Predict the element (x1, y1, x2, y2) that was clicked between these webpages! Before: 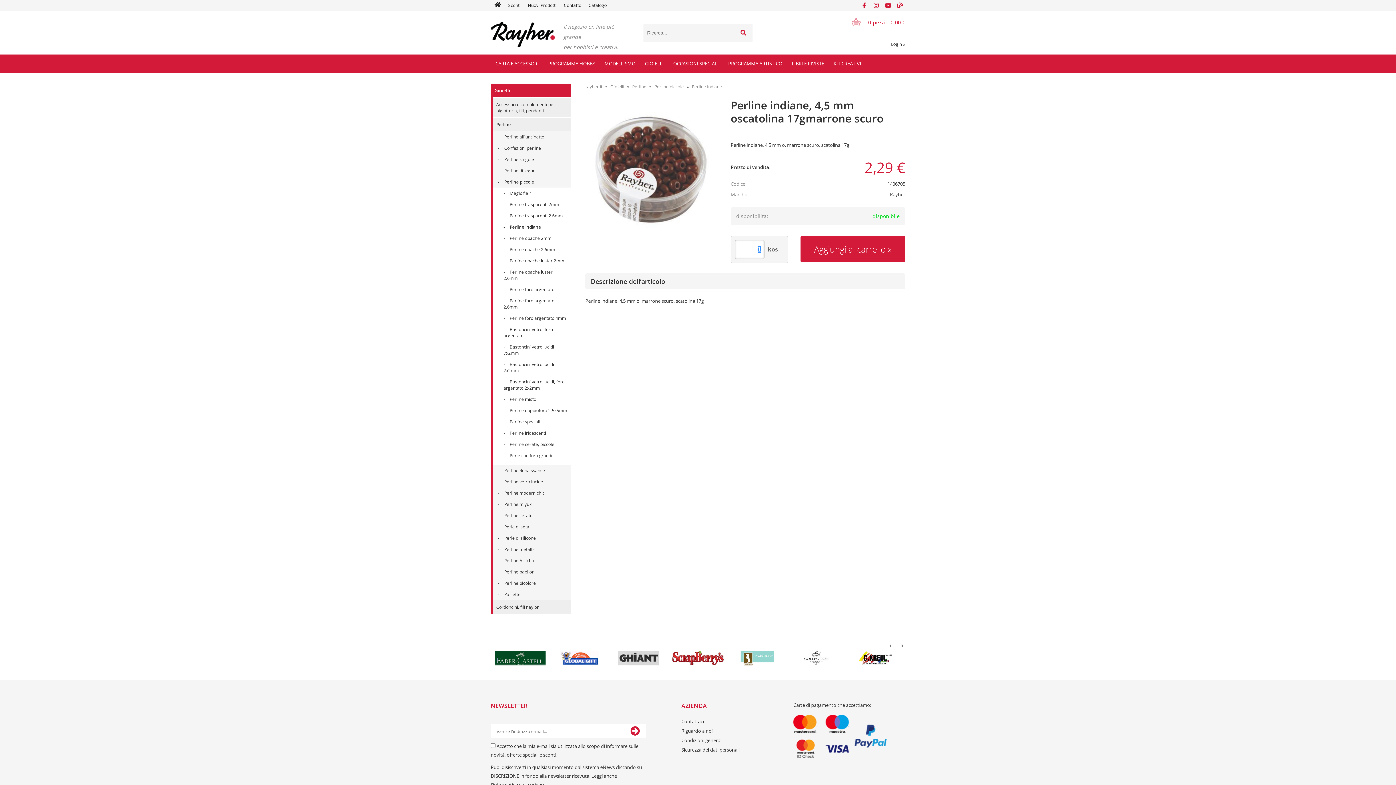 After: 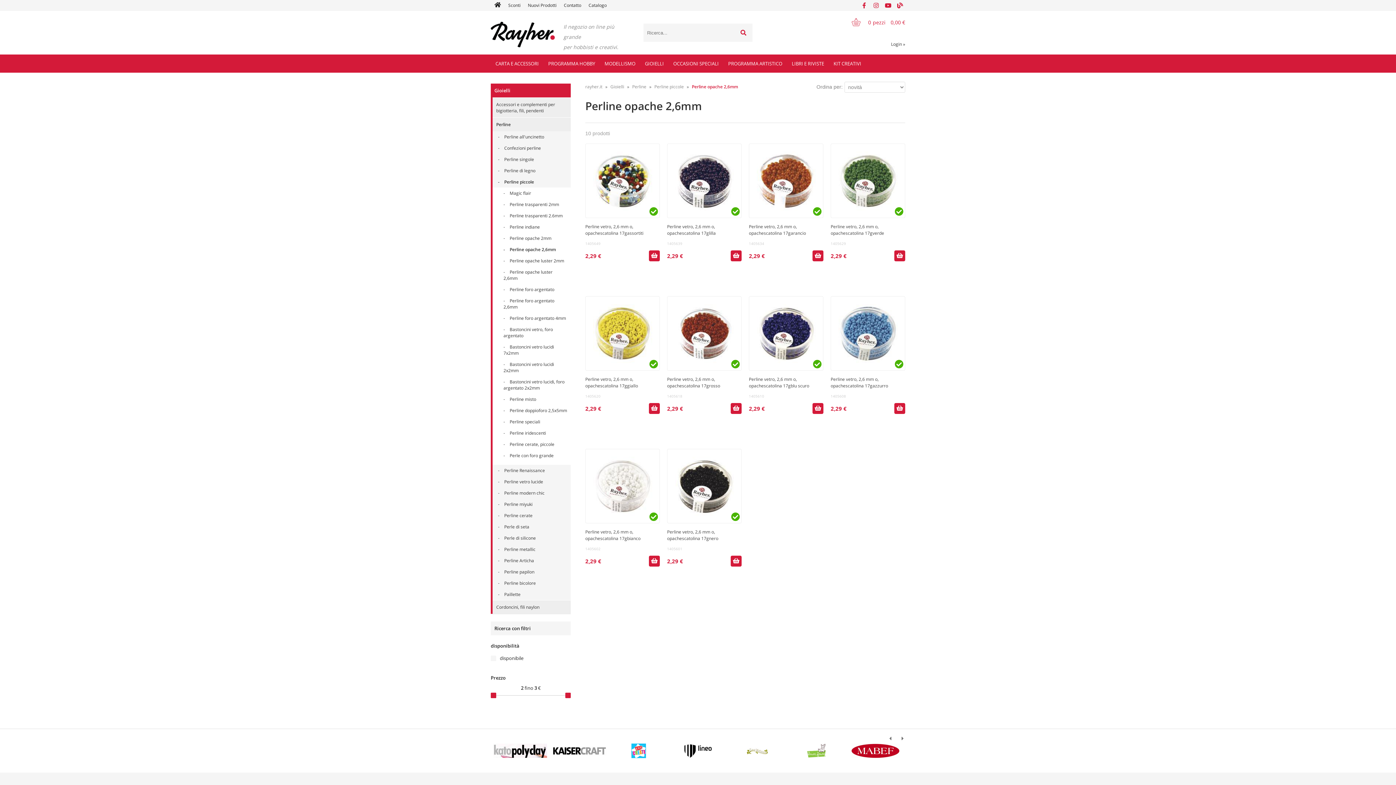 Action: bbox: (492, 244, 570, 255) label: Perline opache 2,6mm